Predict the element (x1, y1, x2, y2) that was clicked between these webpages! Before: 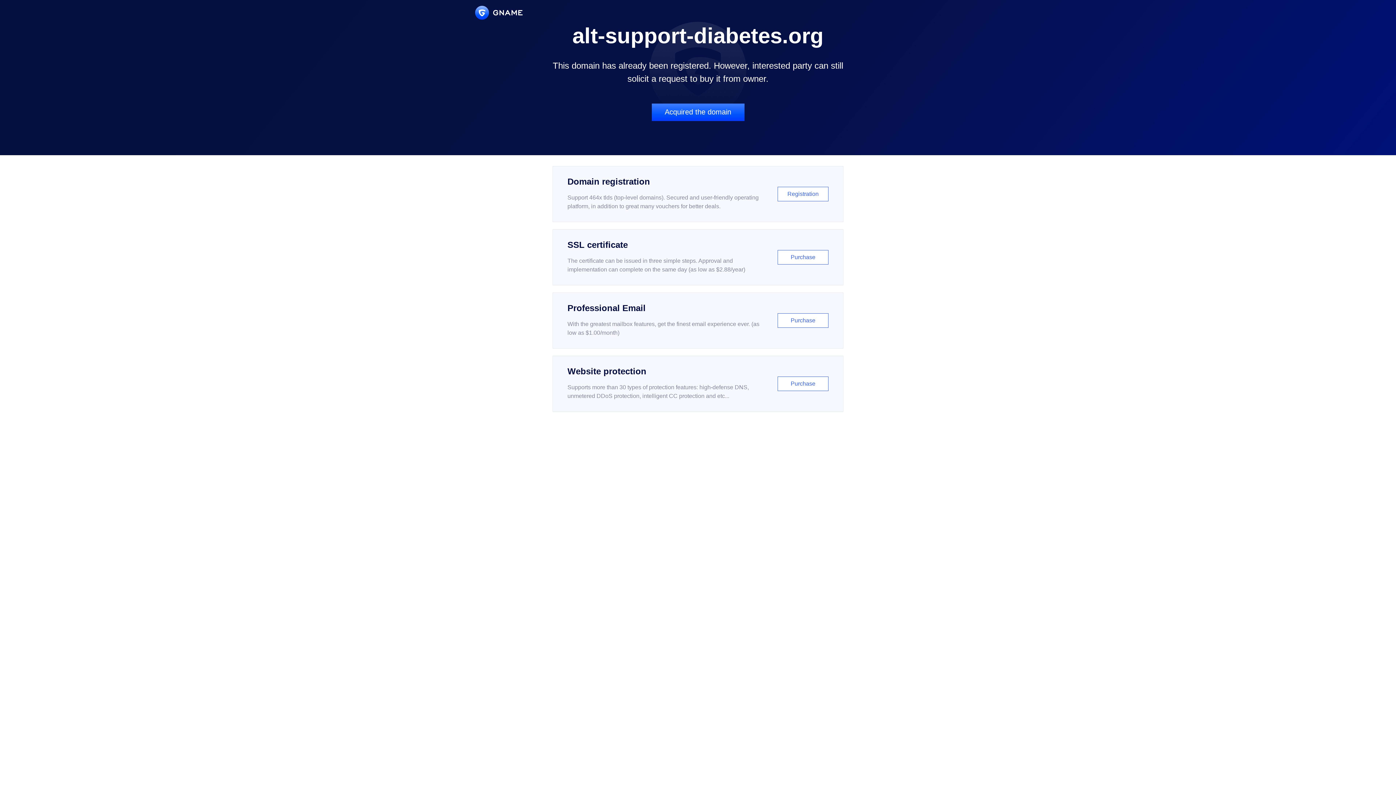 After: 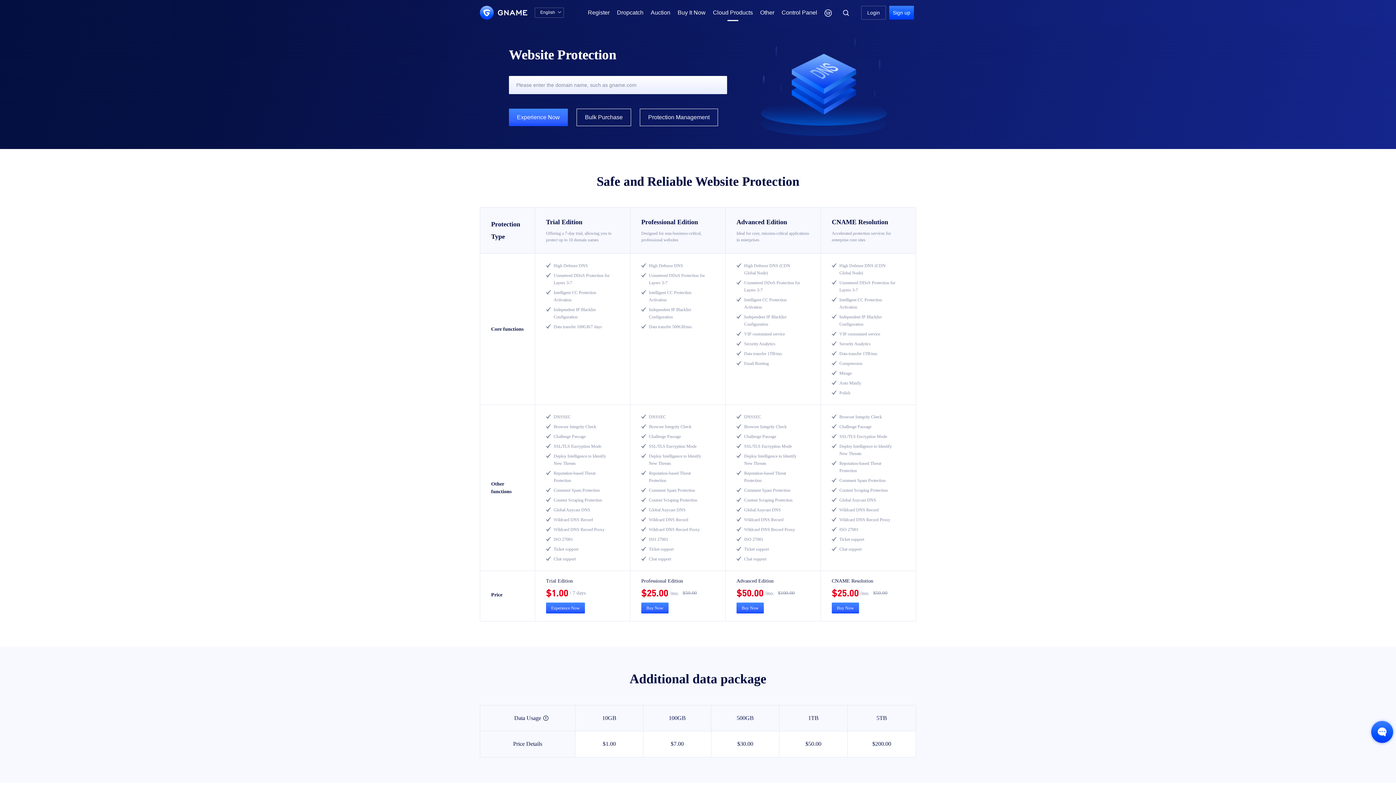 Action: label: Website protection

Supports more than 30 types of protection features: high-defense DNS, unmetered DDoS protection, intelligent CC protection and etc...

Purchase bbox: (552, 356, 843, 412)